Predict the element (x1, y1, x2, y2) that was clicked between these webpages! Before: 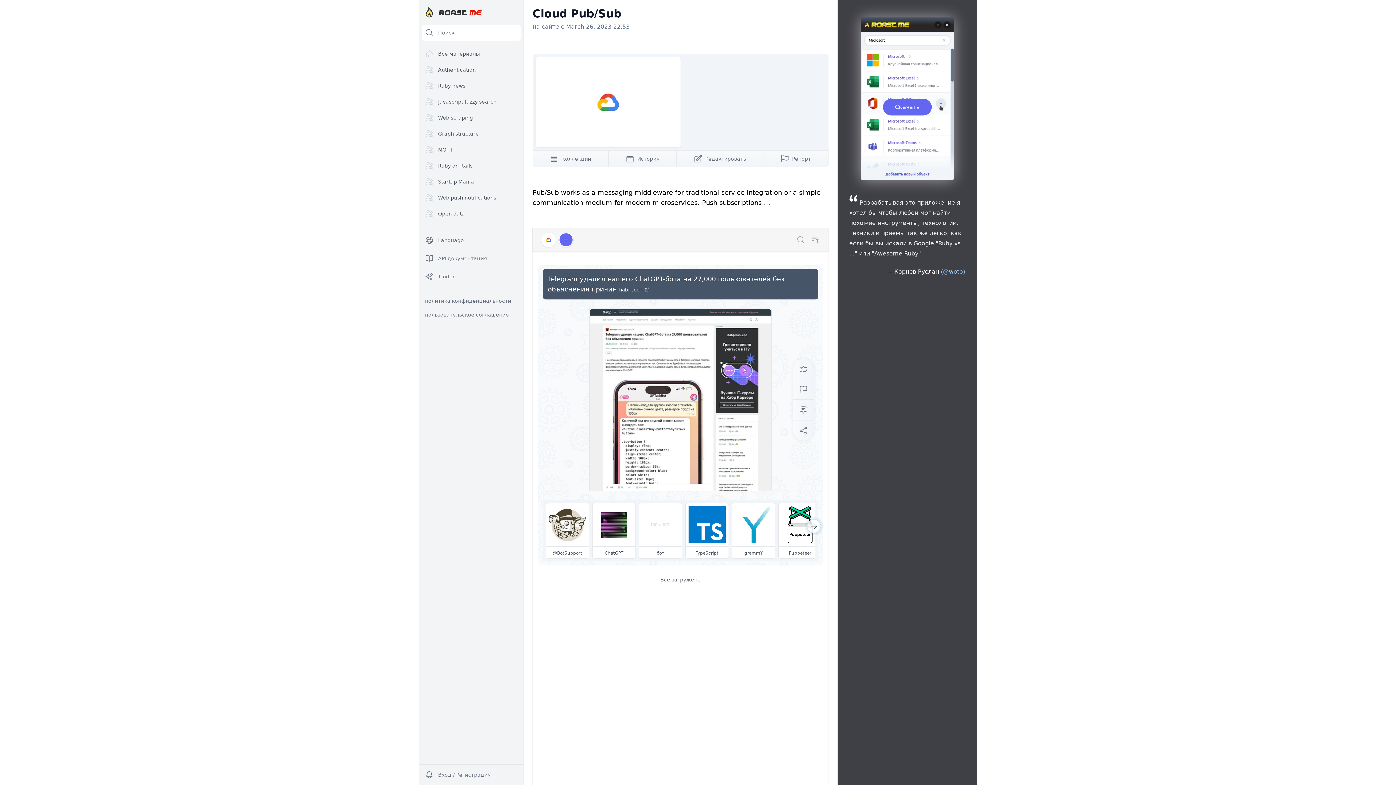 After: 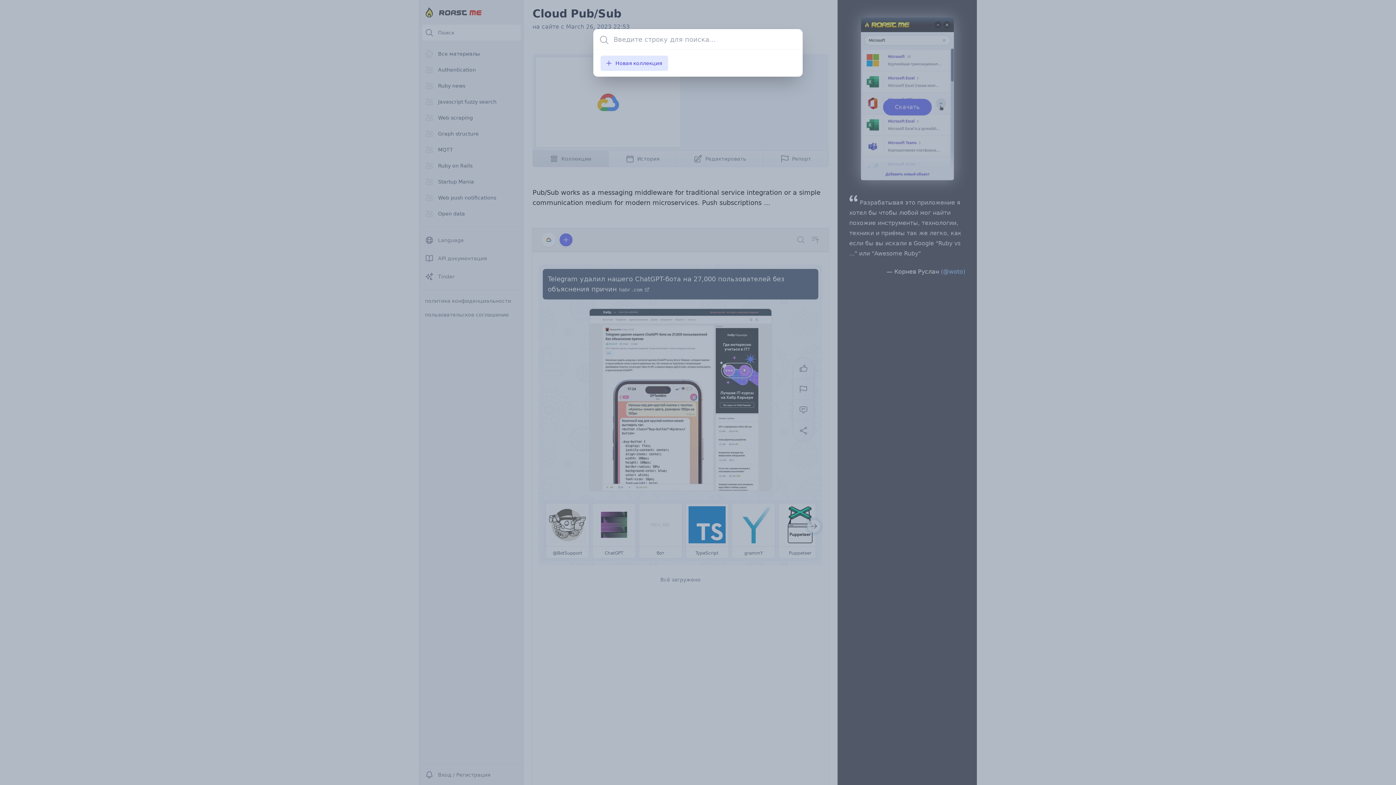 Action: label: Коллекции bbox: (532, 150, 608, 166)